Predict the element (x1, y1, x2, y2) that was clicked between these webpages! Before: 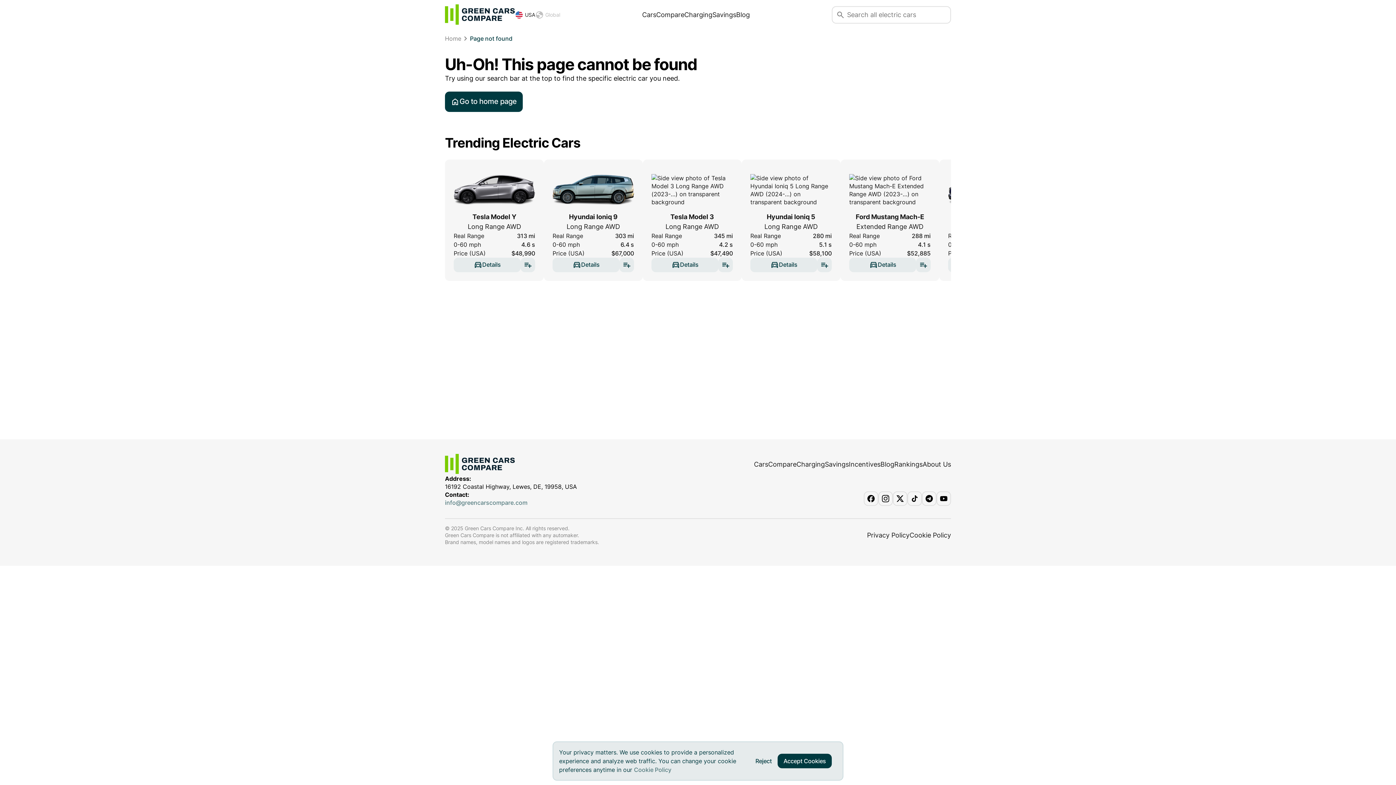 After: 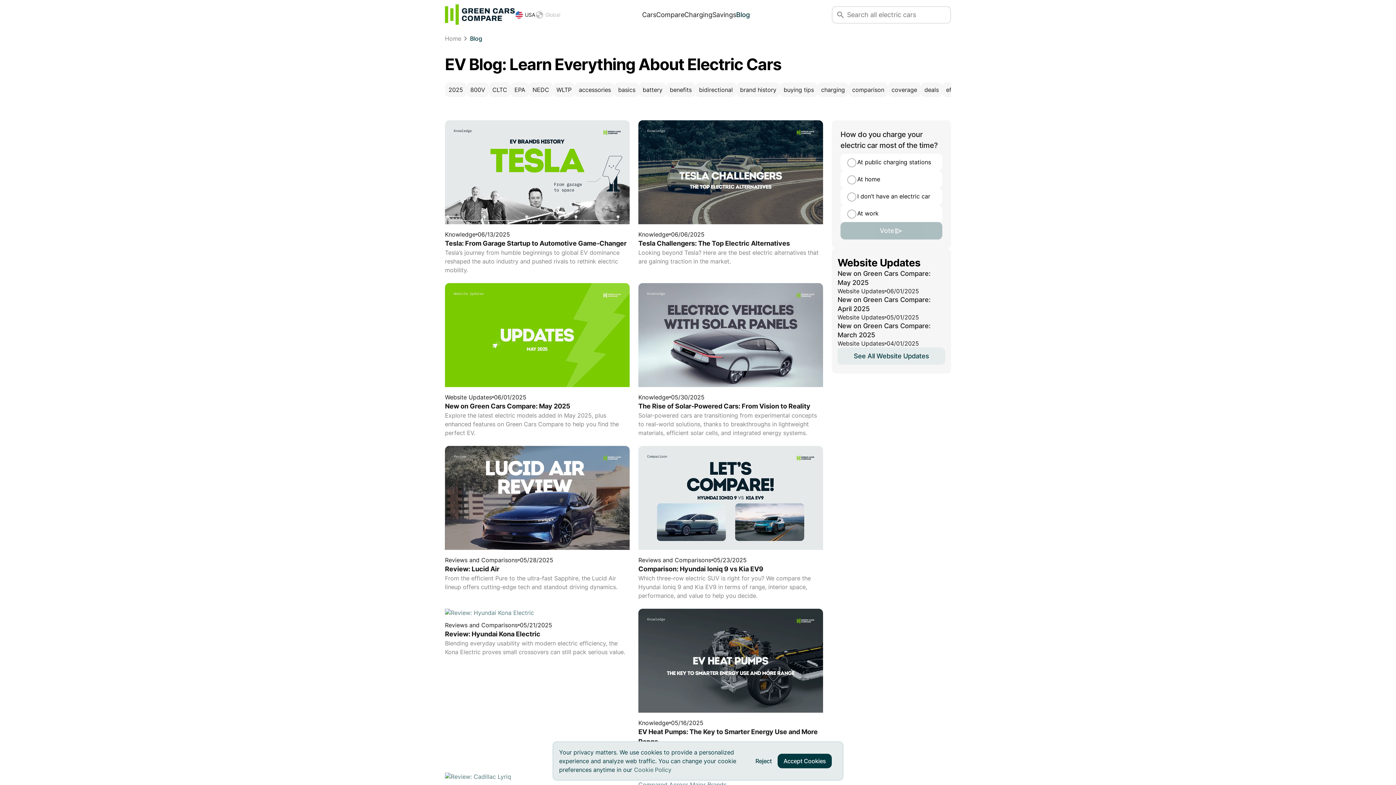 Action: bbox: (736, 9, 750, 19) label: Blog